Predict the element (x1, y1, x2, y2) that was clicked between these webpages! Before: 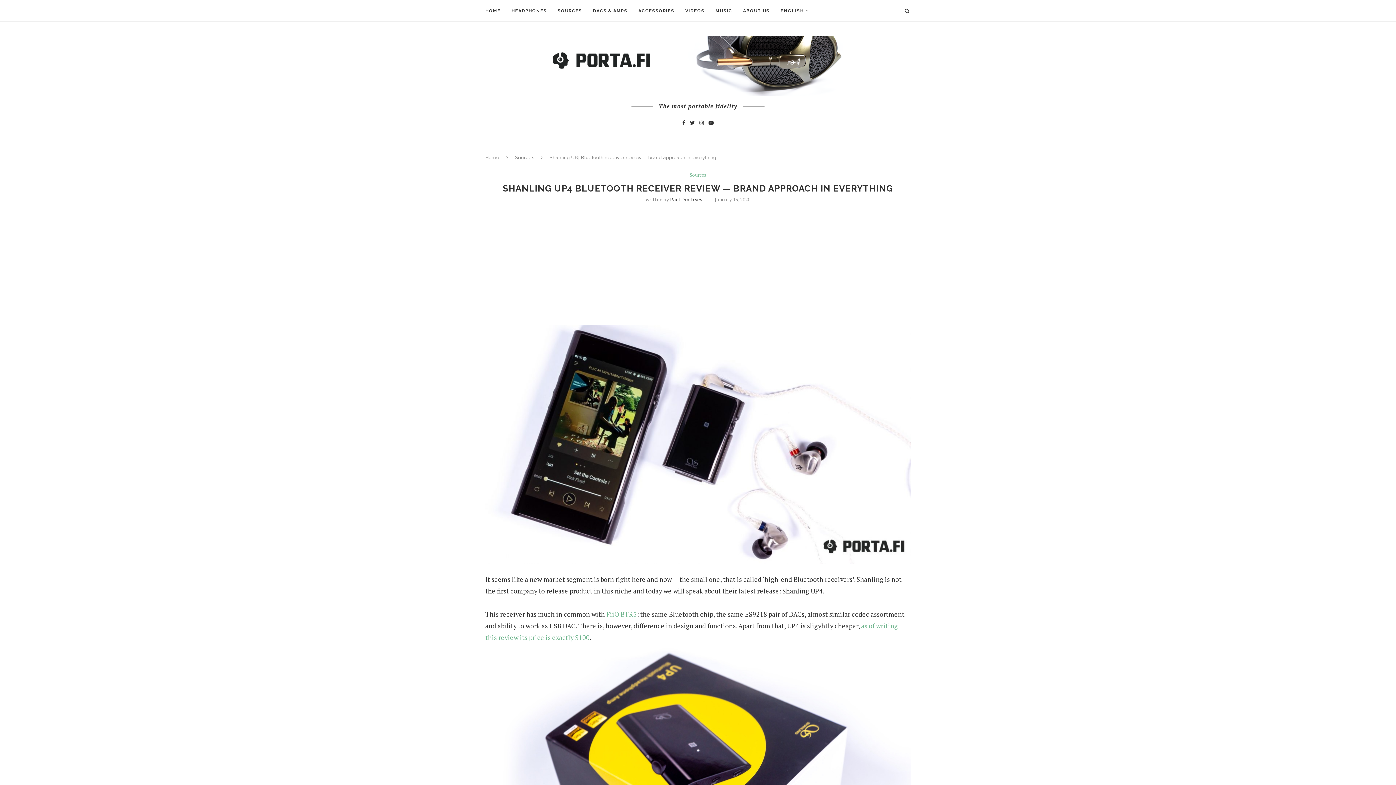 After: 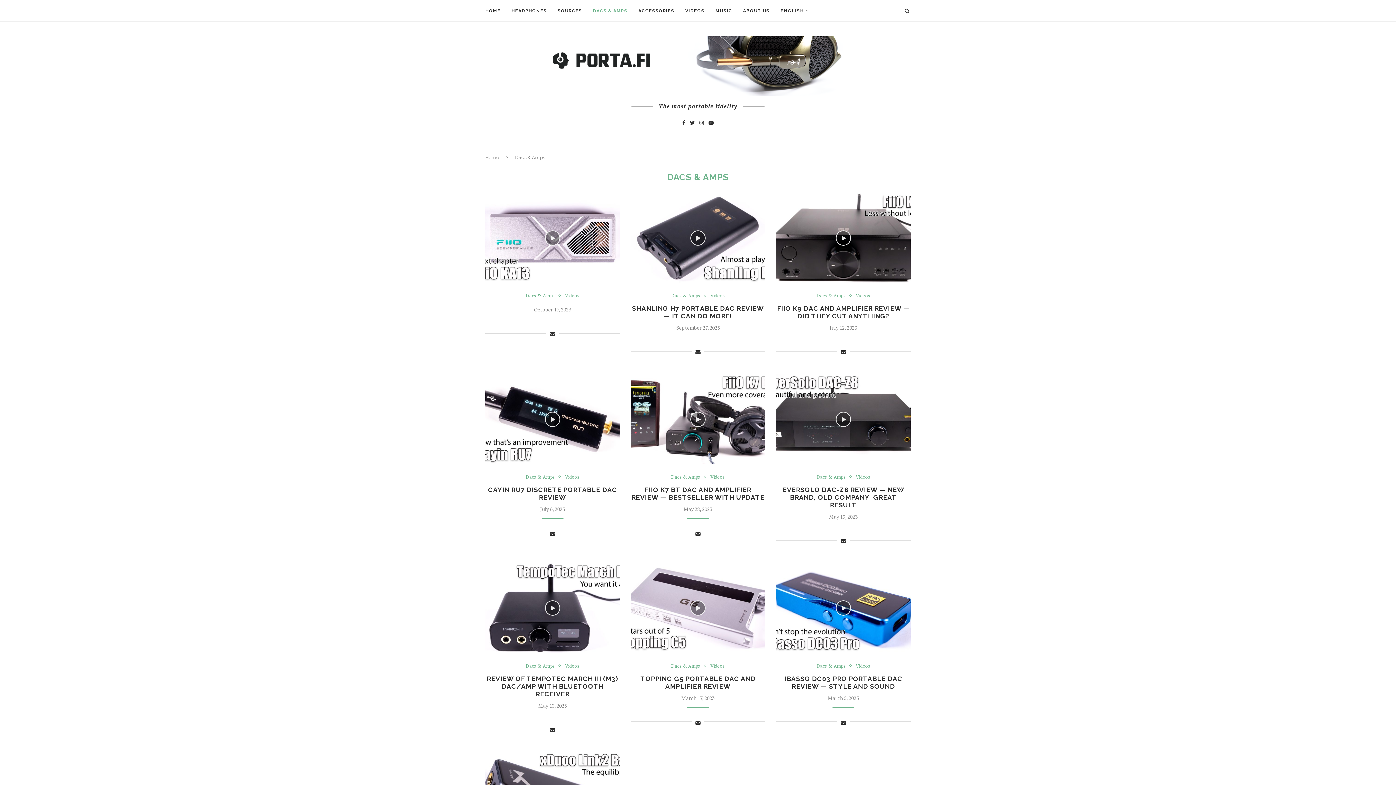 Action: label: DACS & AMPS bbox: (593, 0, 627, 21)